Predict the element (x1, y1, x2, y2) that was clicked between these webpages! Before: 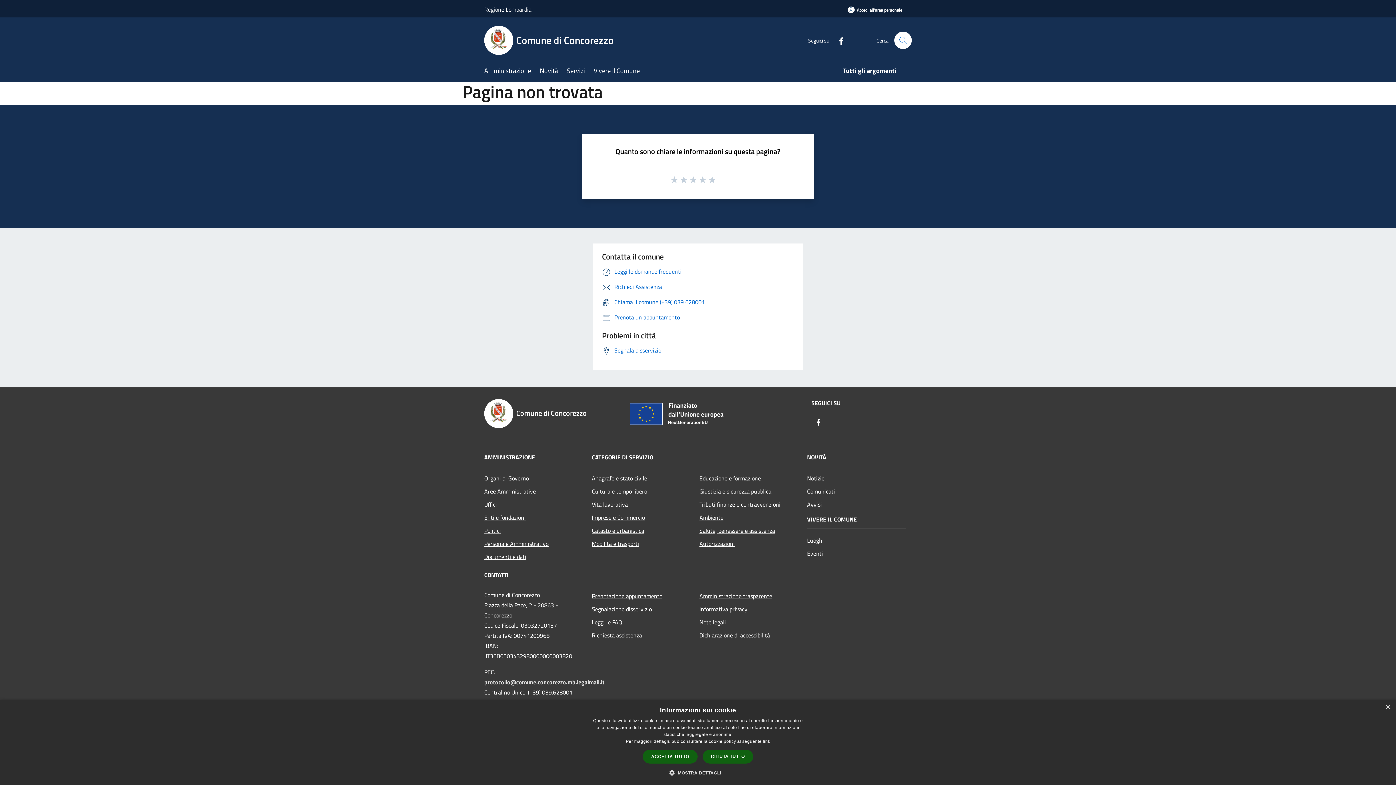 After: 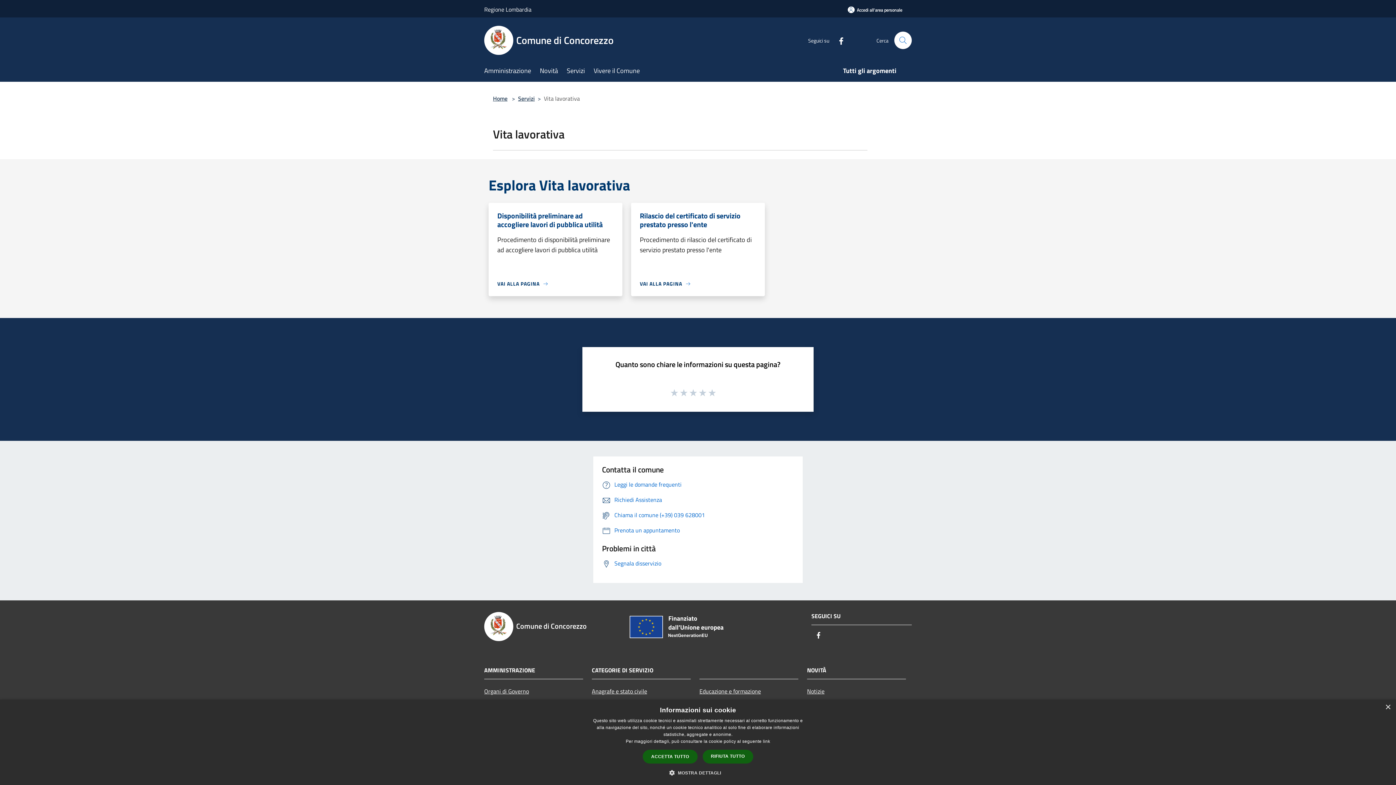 Action: bbox: (592, 498, 690, 511) label: Vita lavorativa